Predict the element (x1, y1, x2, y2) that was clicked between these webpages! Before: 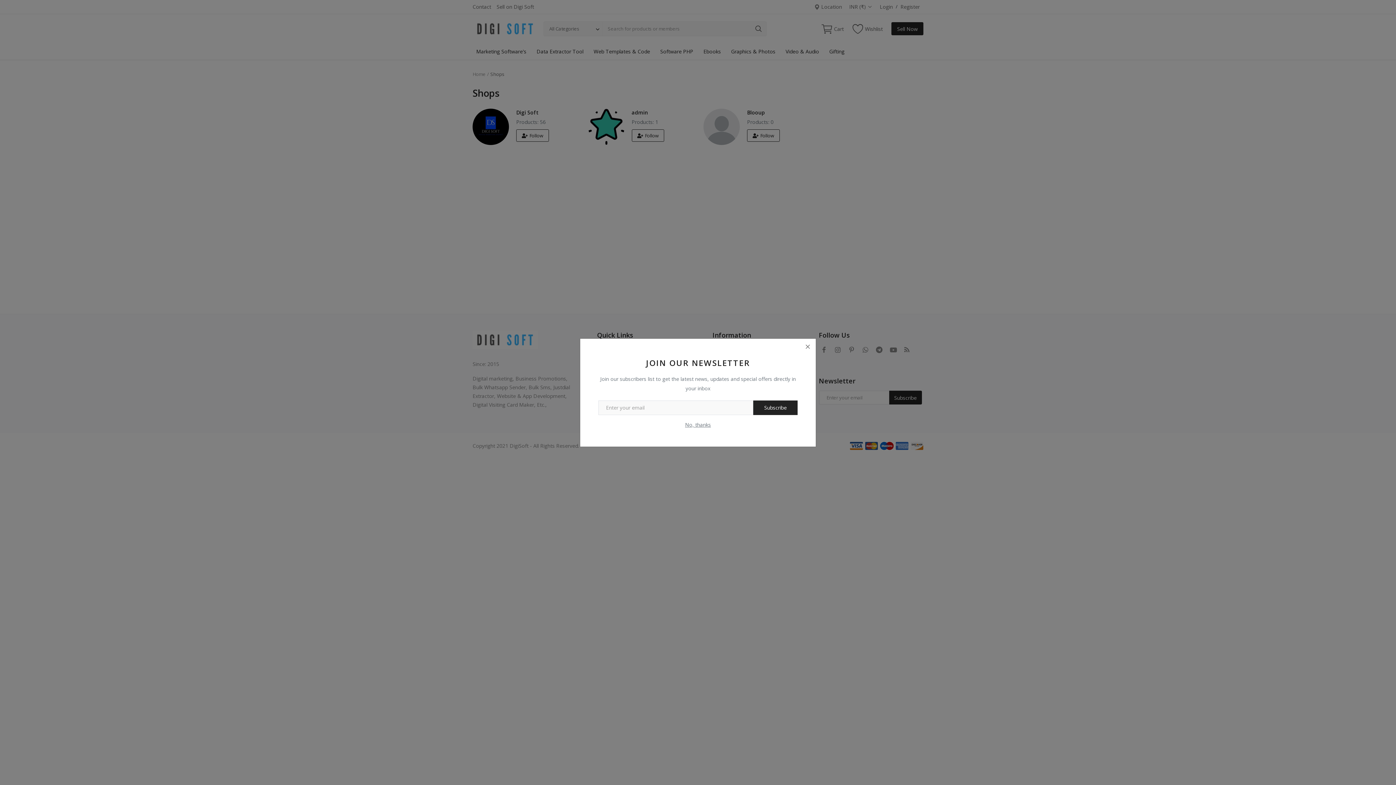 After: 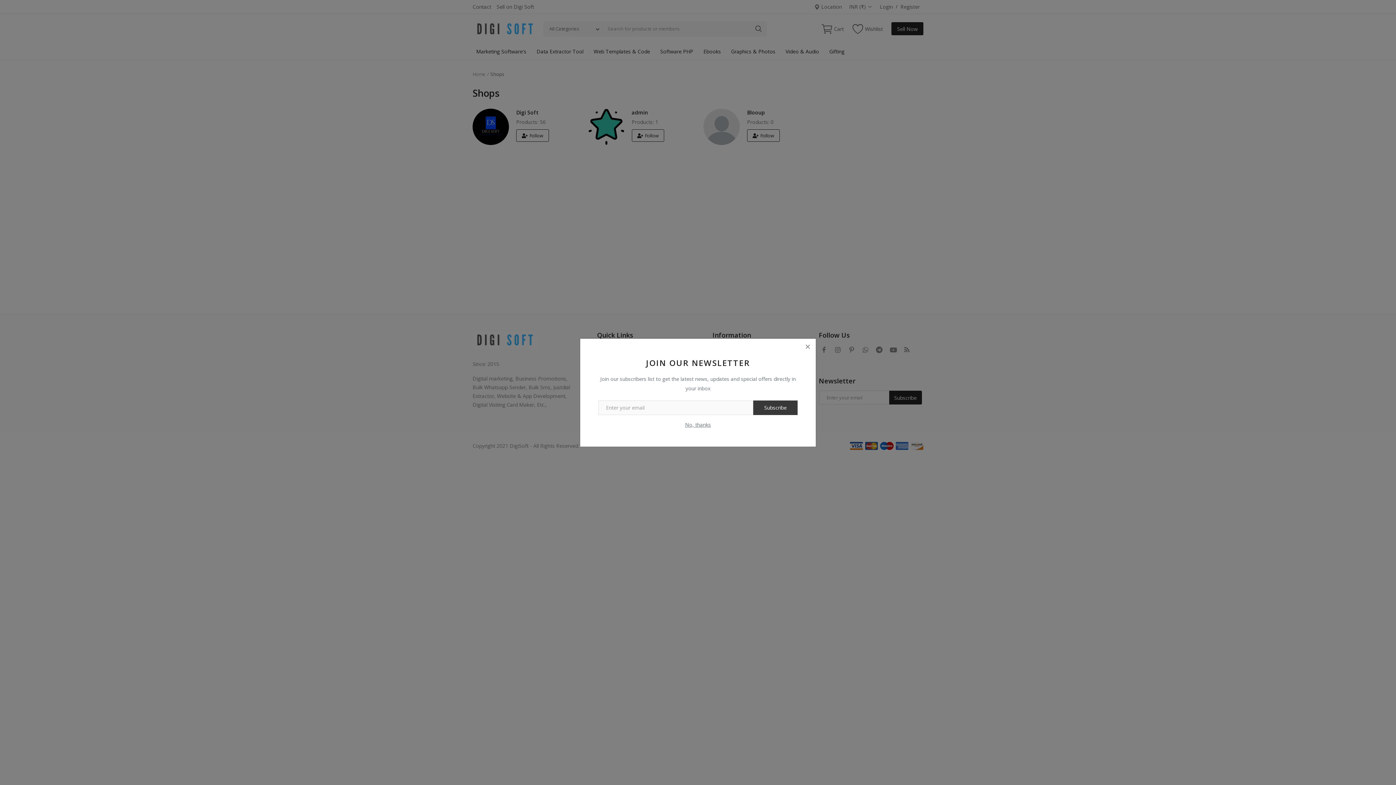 Action: label: Subscribe bbox: (753, 400, 797, 415)